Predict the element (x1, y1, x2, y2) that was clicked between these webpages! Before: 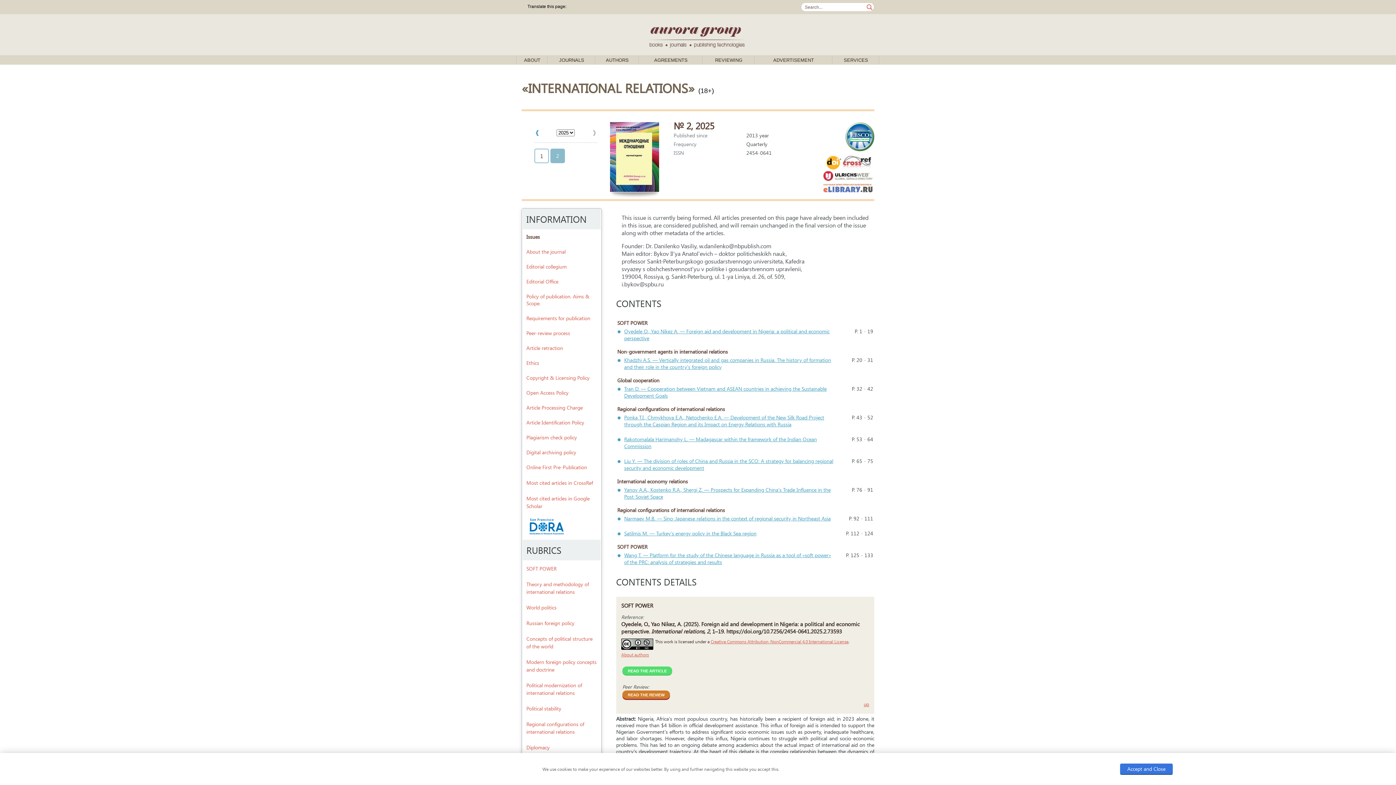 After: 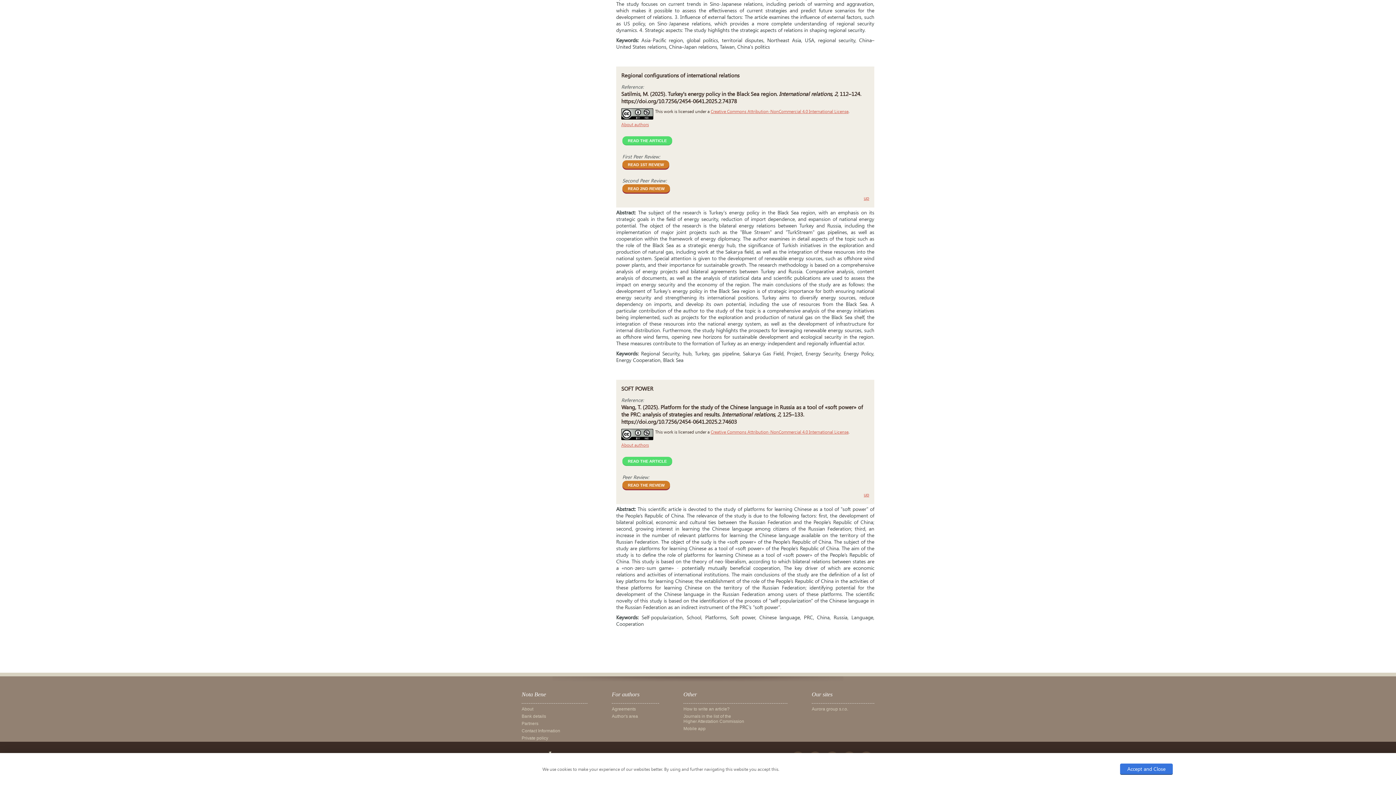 Action: bbox: (623, 530, 835, 537) label: Satilmis M. — Turkey's energy policy in the Black Sea region